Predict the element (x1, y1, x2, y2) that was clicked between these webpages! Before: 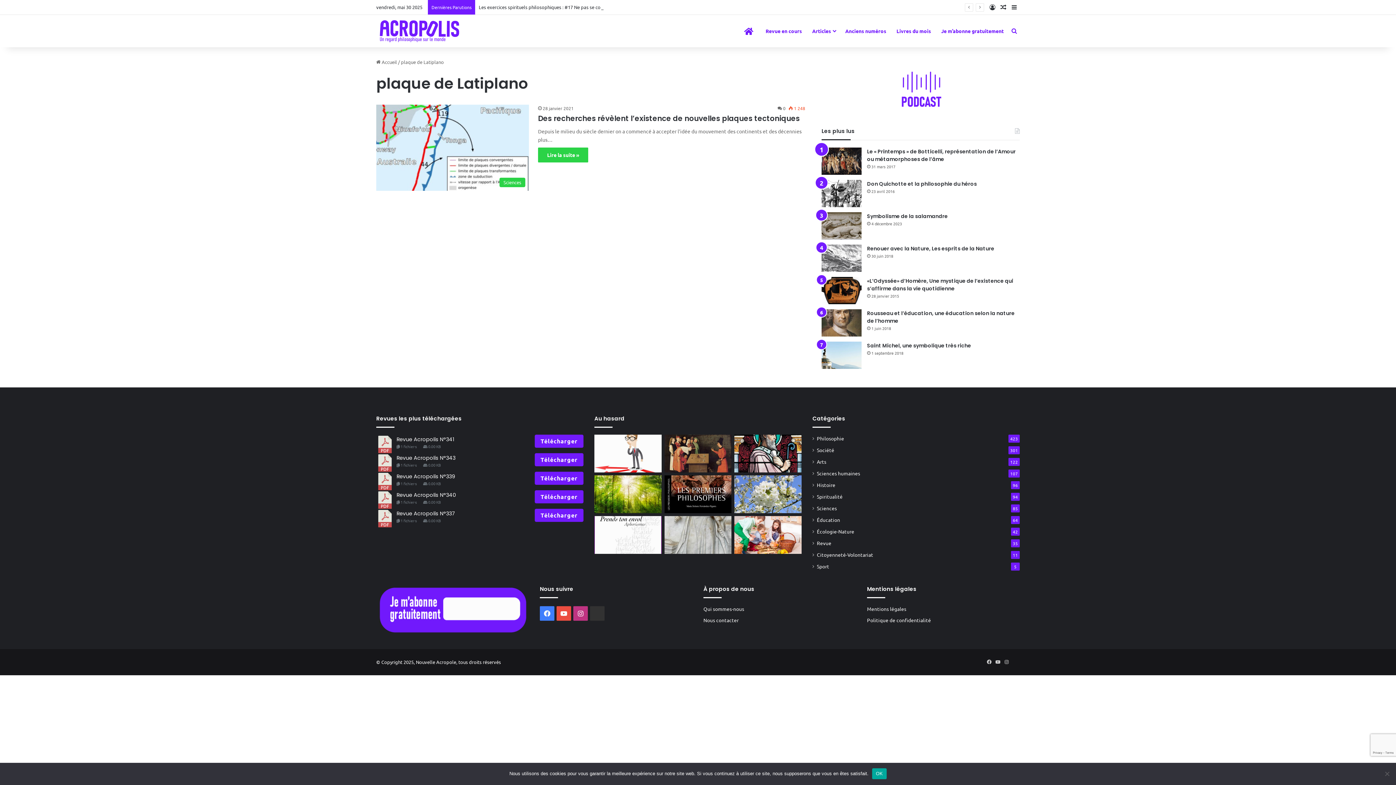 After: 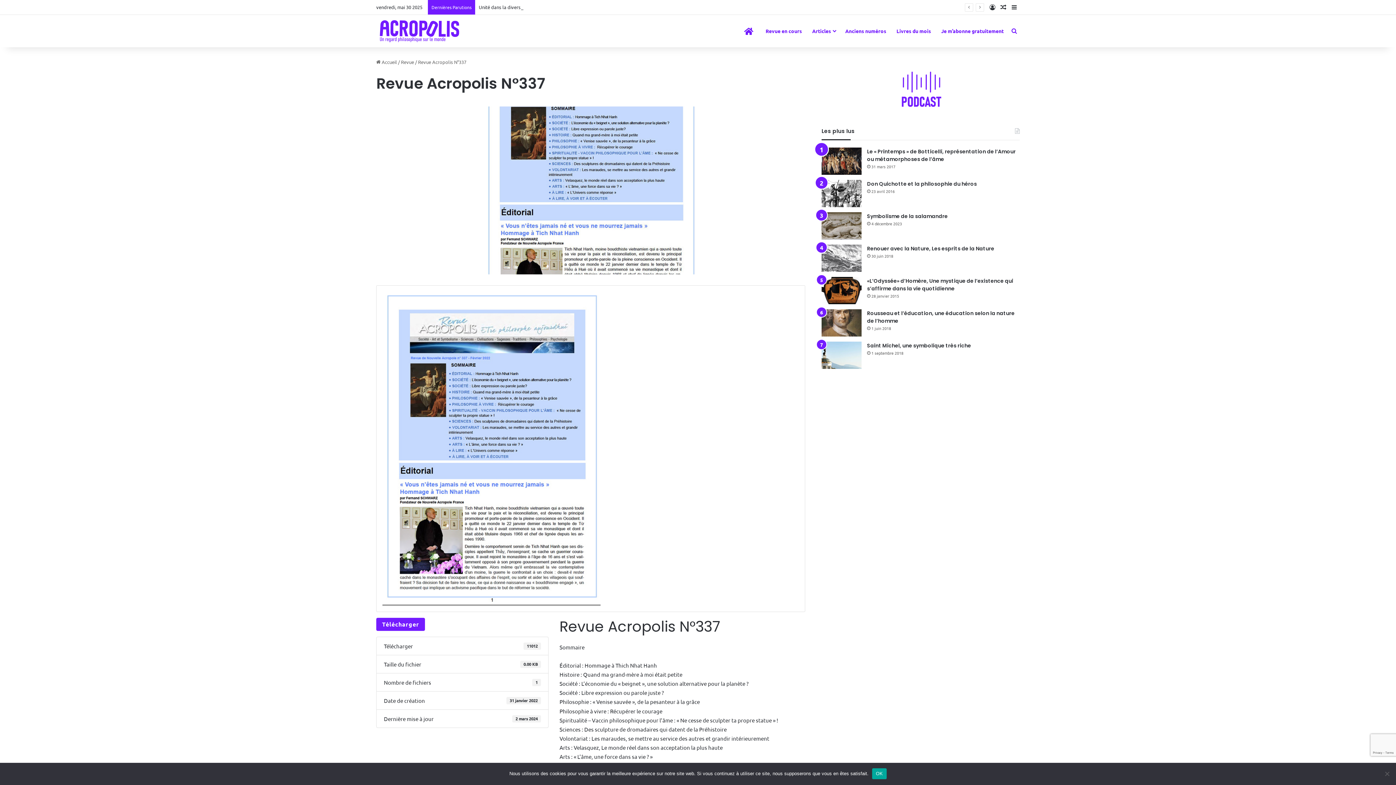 Action: bbox: (376, 508, 393, 527)